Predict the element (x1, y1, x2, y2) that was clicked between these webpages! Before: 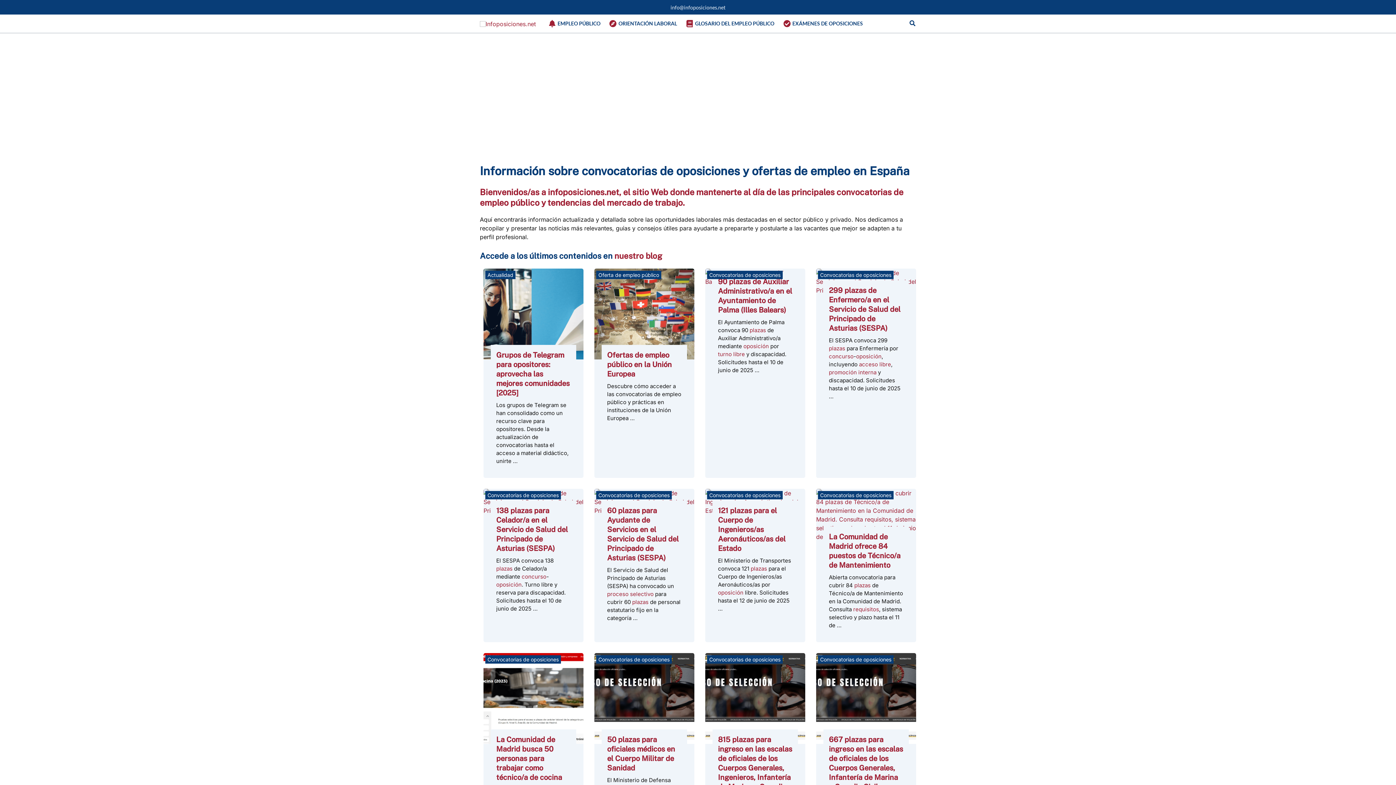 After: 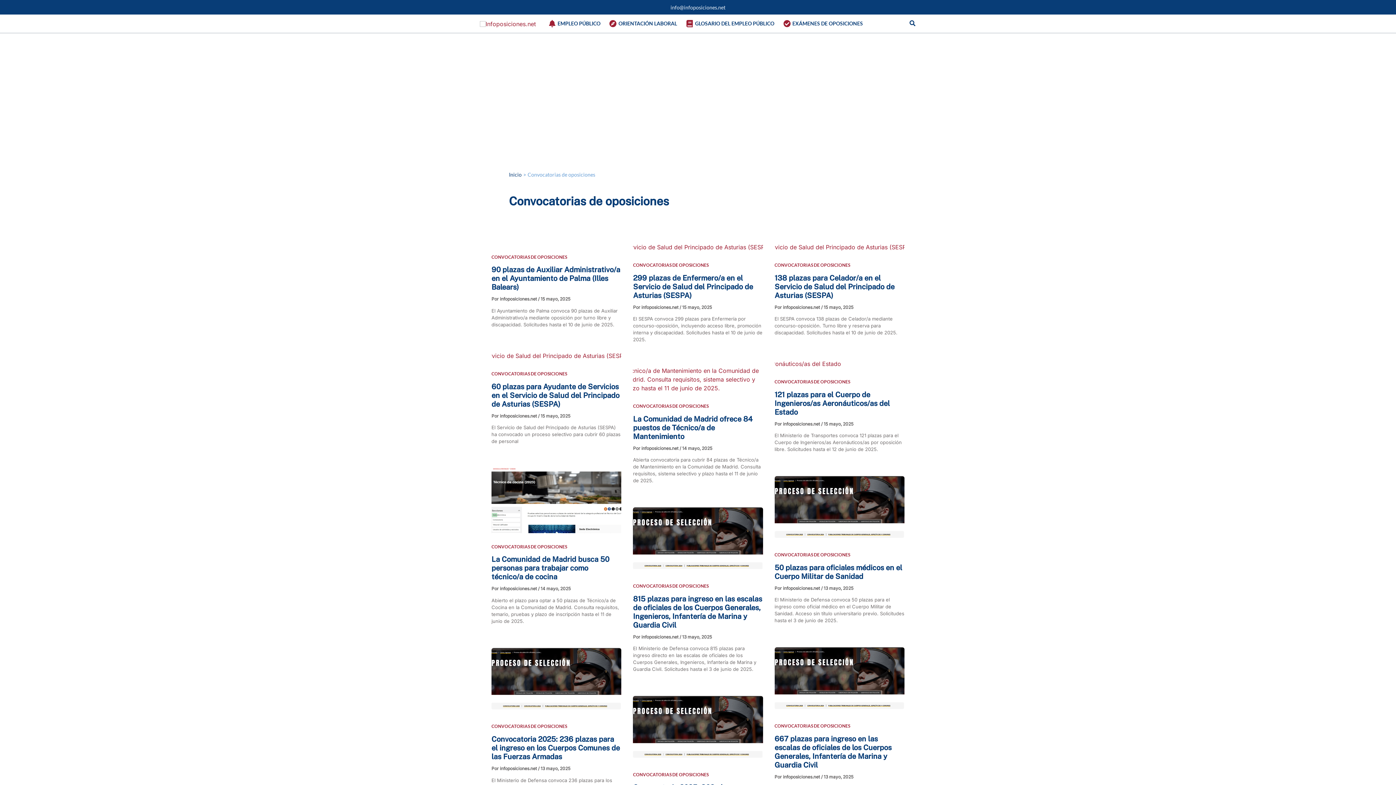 Action: bbox: (707, 270, 782, 279) label: Convocatorias de oposiciones